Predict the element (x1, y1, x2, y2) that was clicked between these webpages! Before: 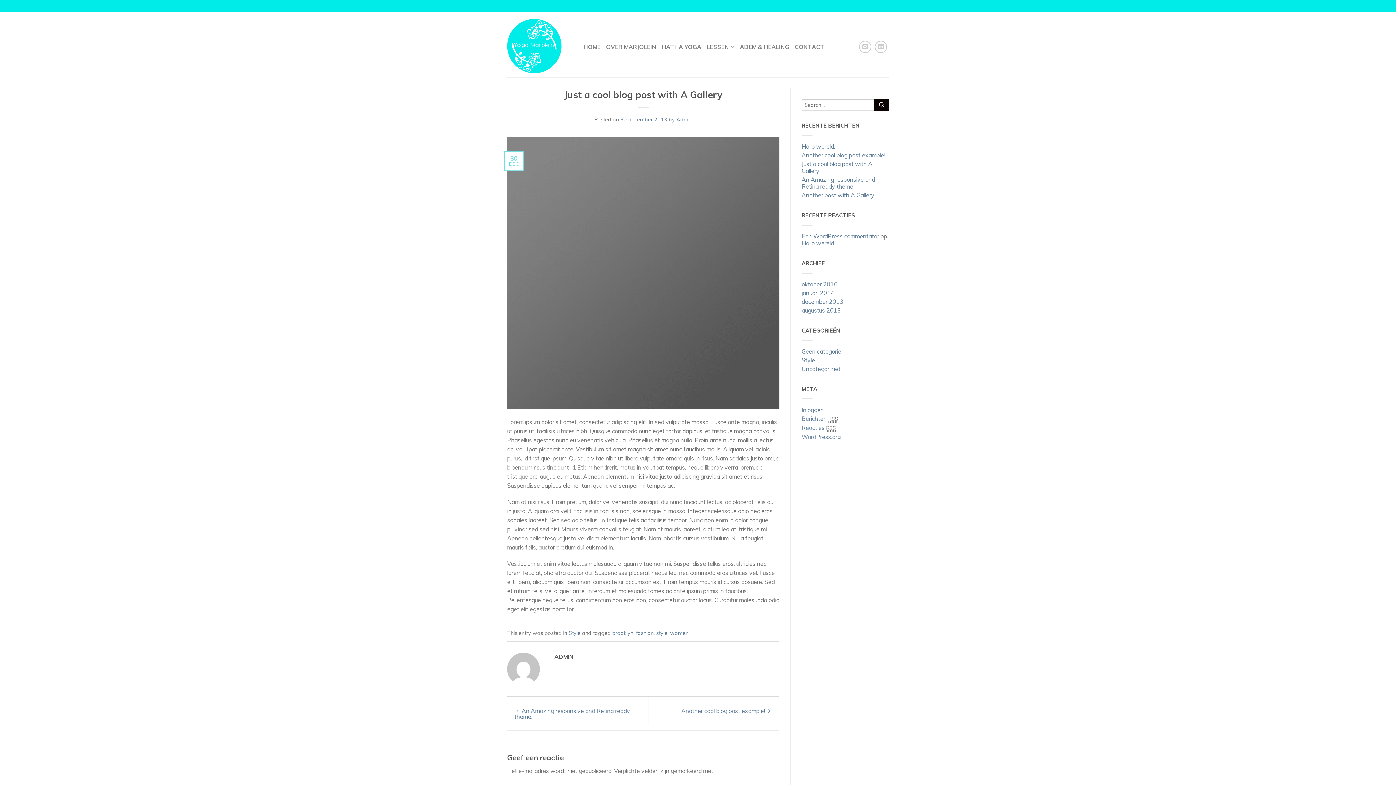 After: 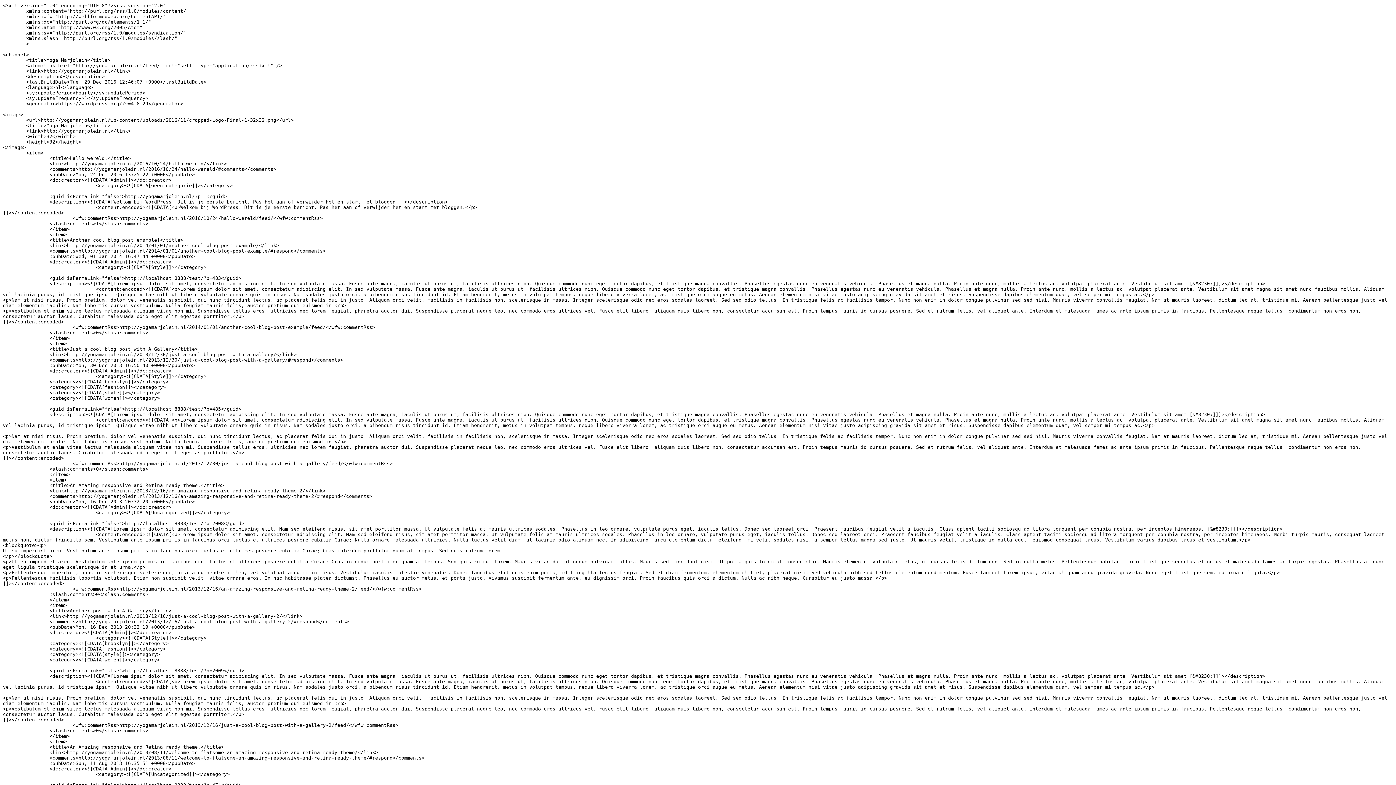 Action: bbox: (801, 415, 889, 424) label: Berichten RSS